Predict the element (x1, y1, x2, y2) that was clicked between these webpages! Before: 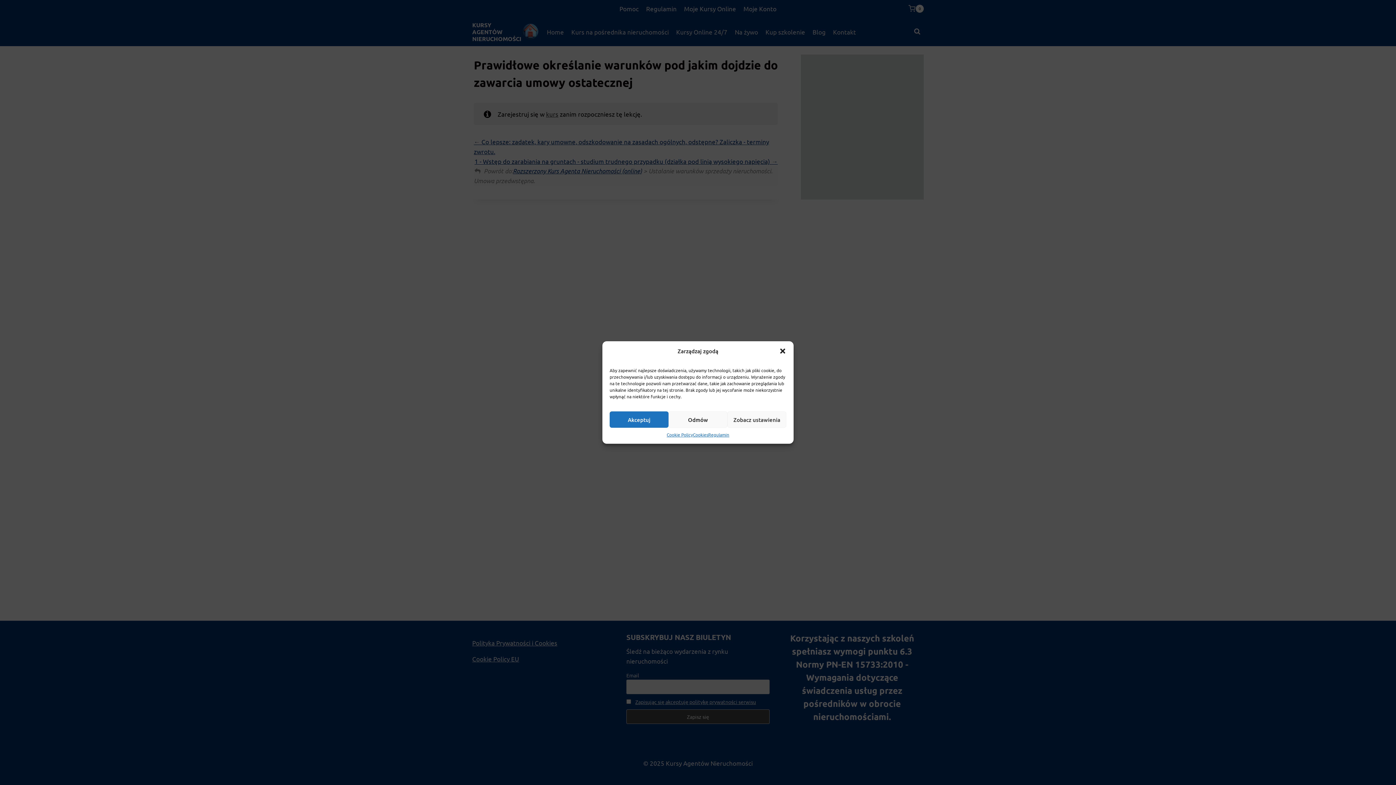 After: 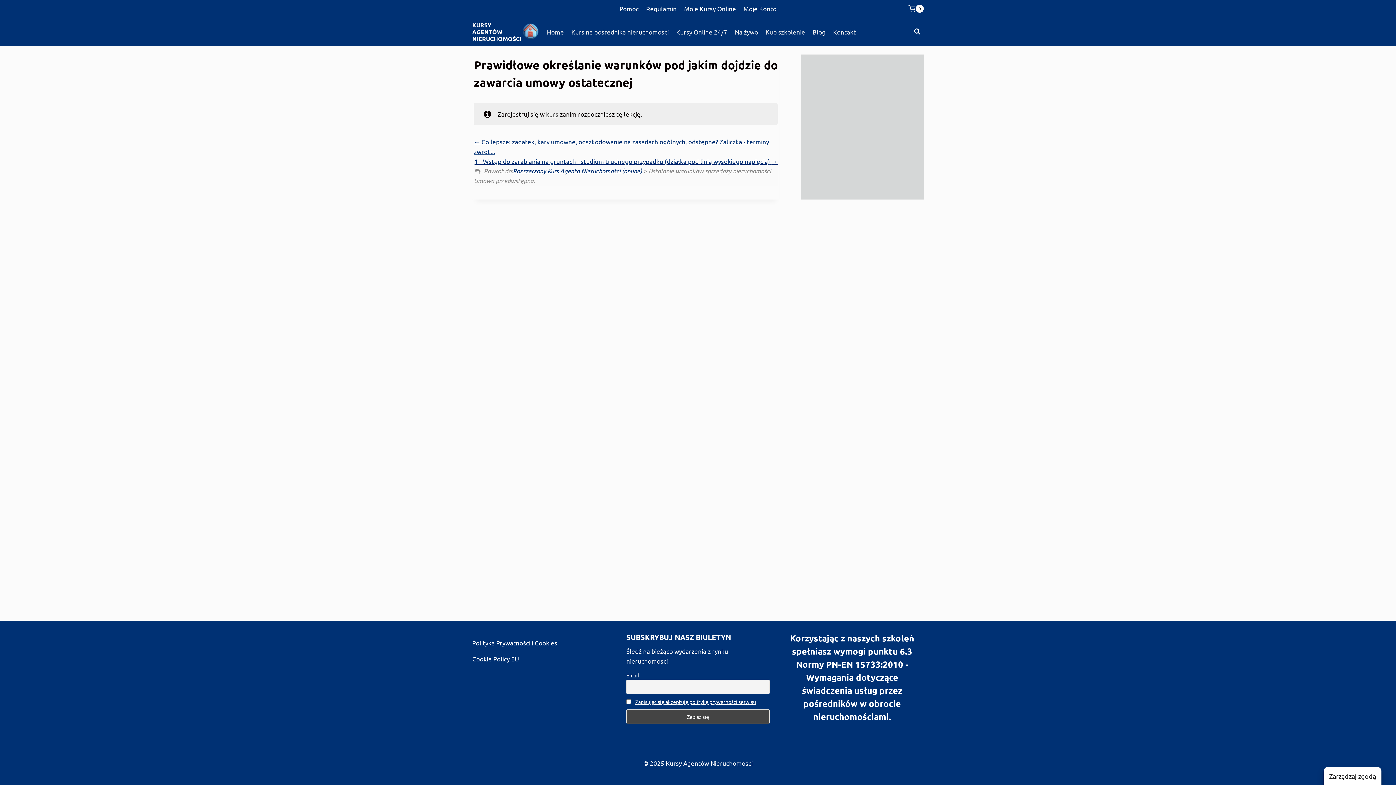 Action: label: Zamknij okienko bbox: (779, 347, 786, 354)